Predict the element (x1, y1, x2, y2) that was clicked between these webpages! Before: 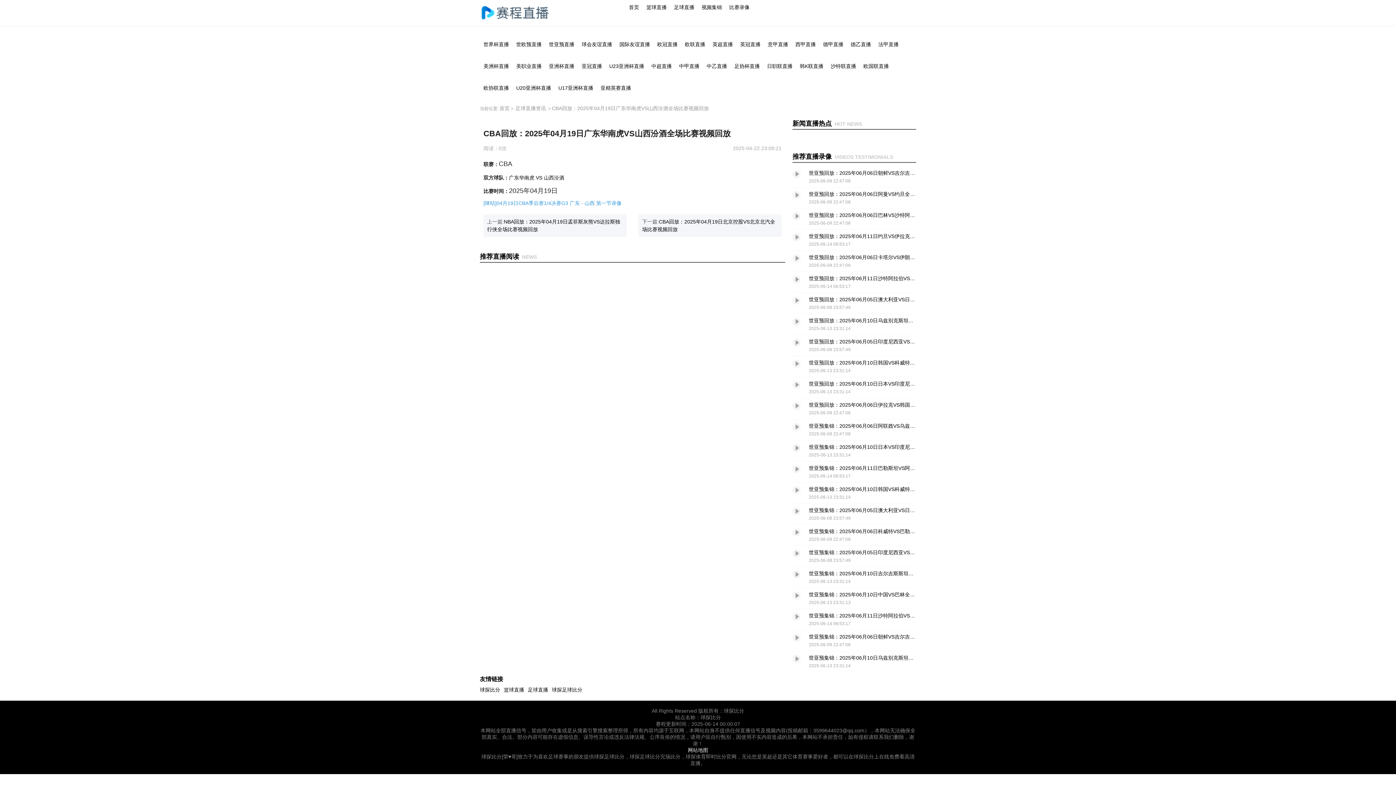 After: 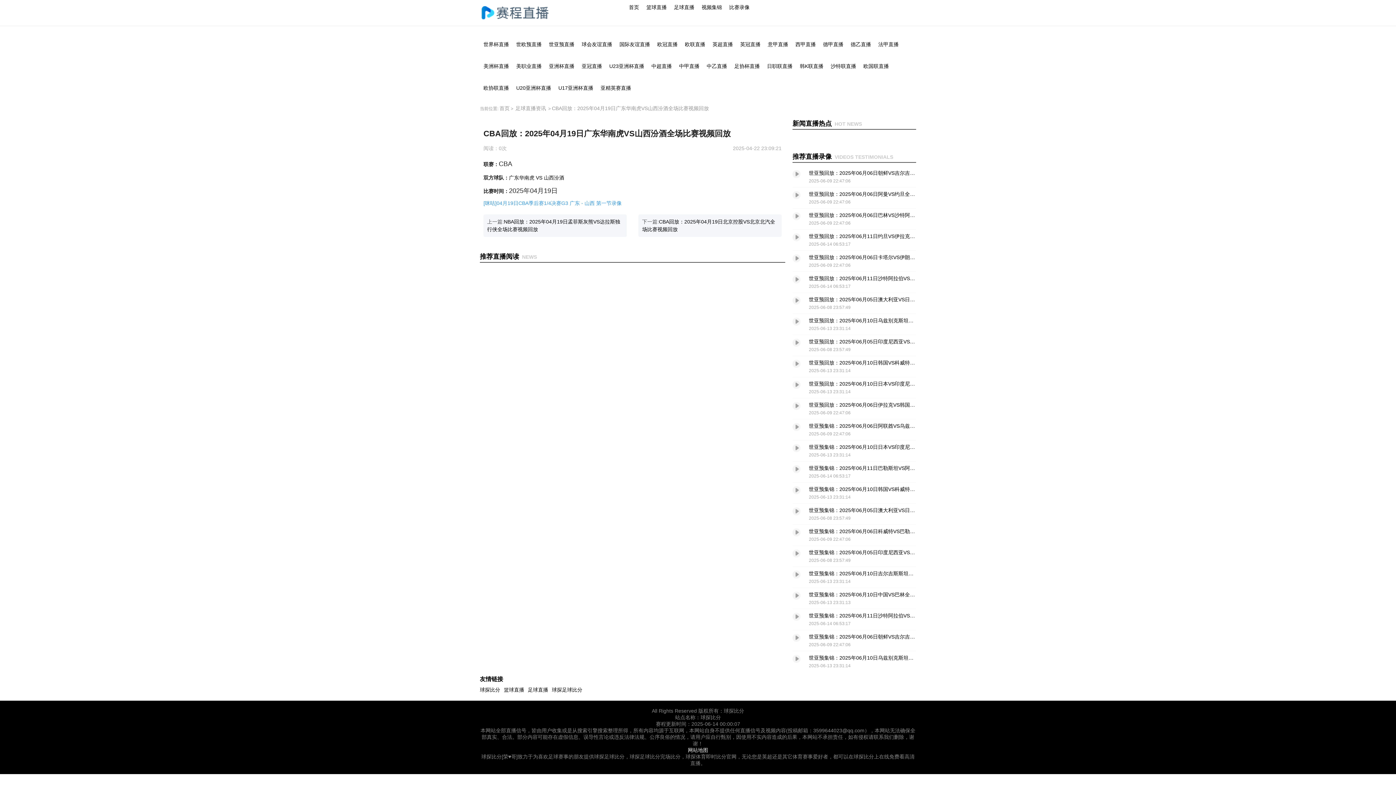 Action: bbox: (504, 687, 524, 693) label: 篮球直播